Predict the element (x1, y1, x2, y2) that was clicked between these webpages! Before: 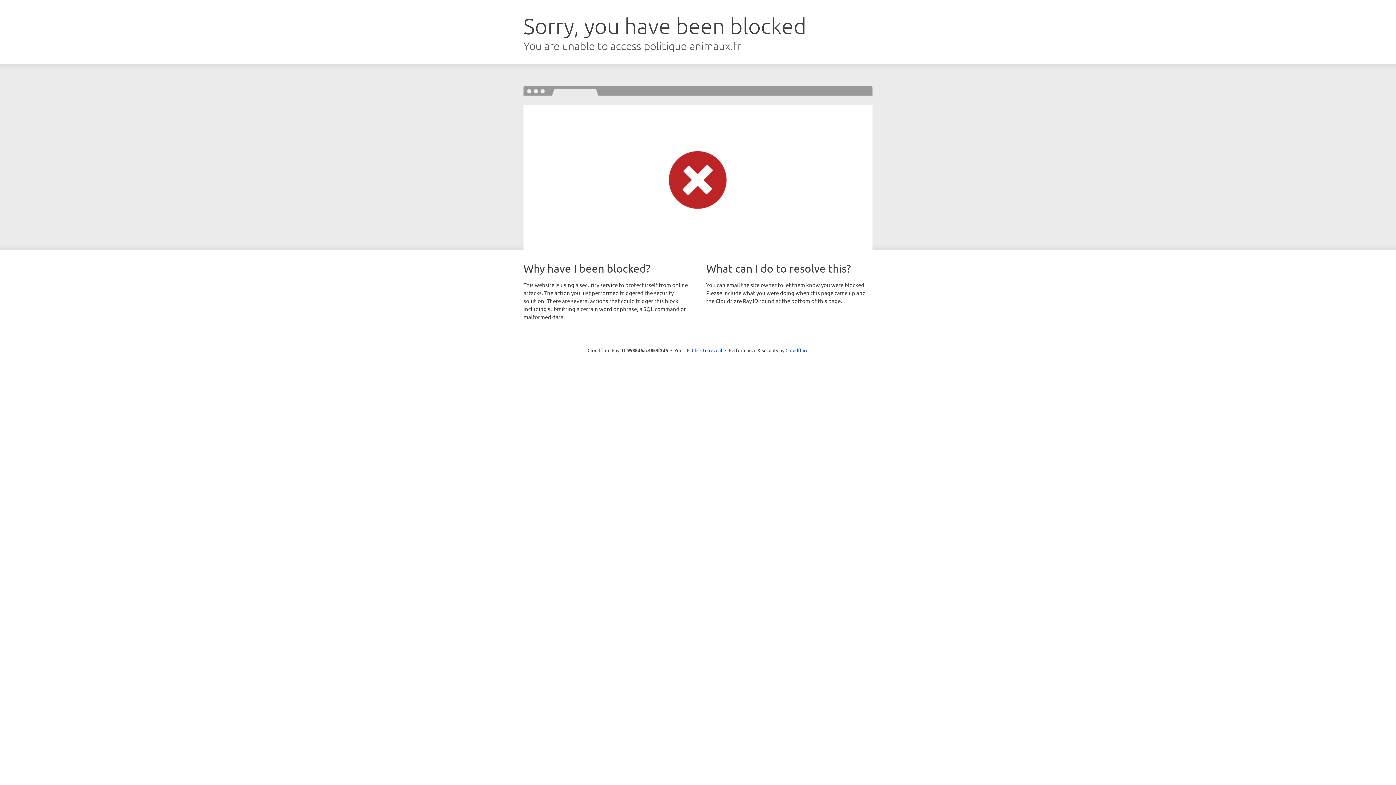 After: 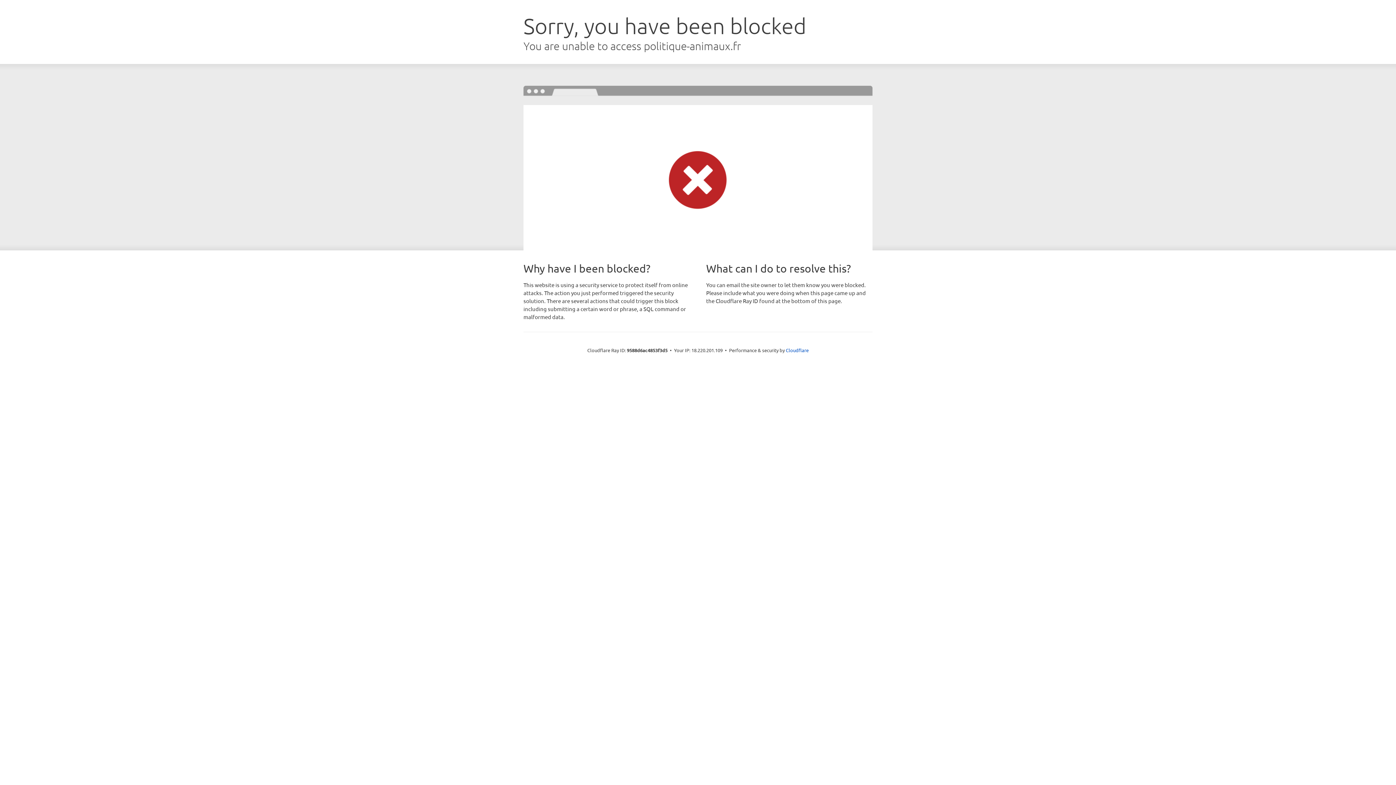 Action: label: Click to reveal bbox: (692, 346, 722, 353)